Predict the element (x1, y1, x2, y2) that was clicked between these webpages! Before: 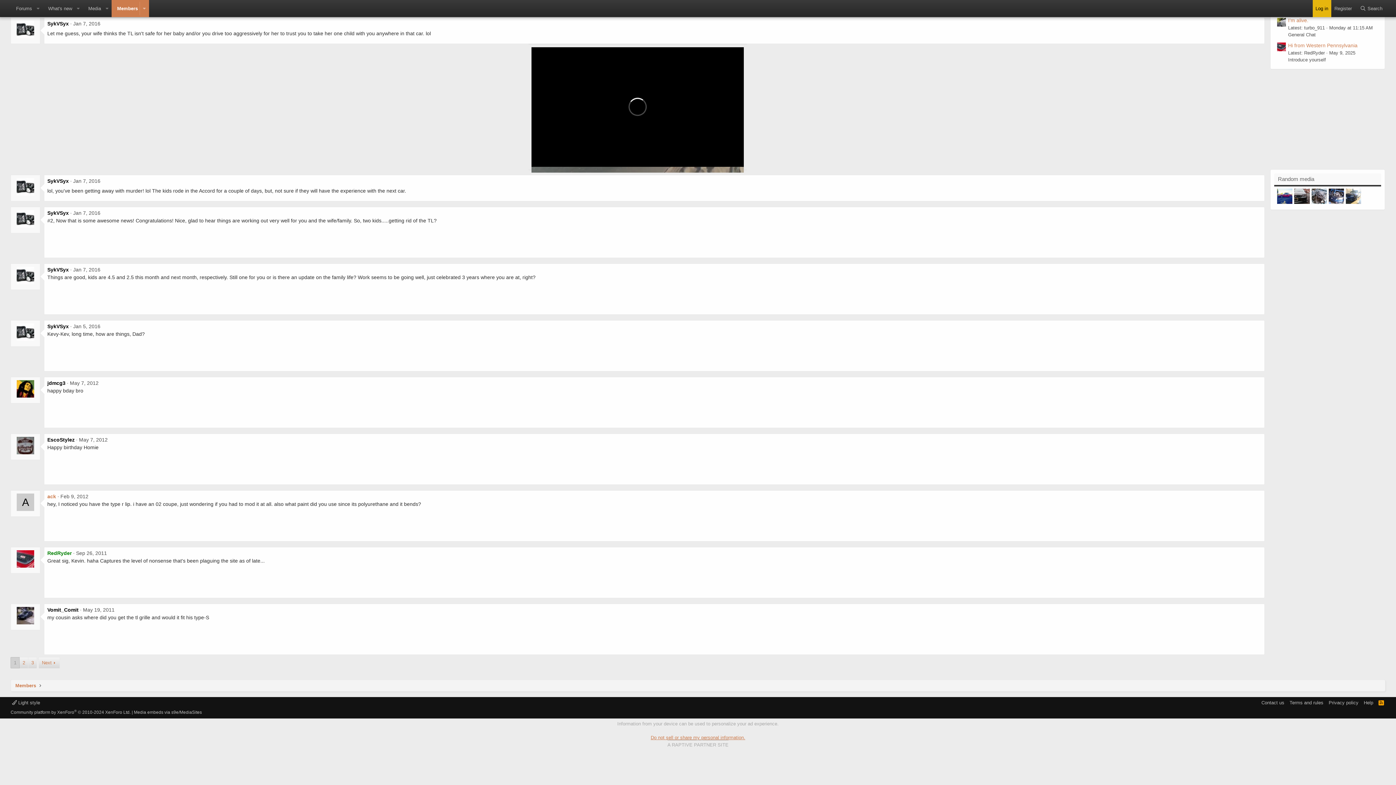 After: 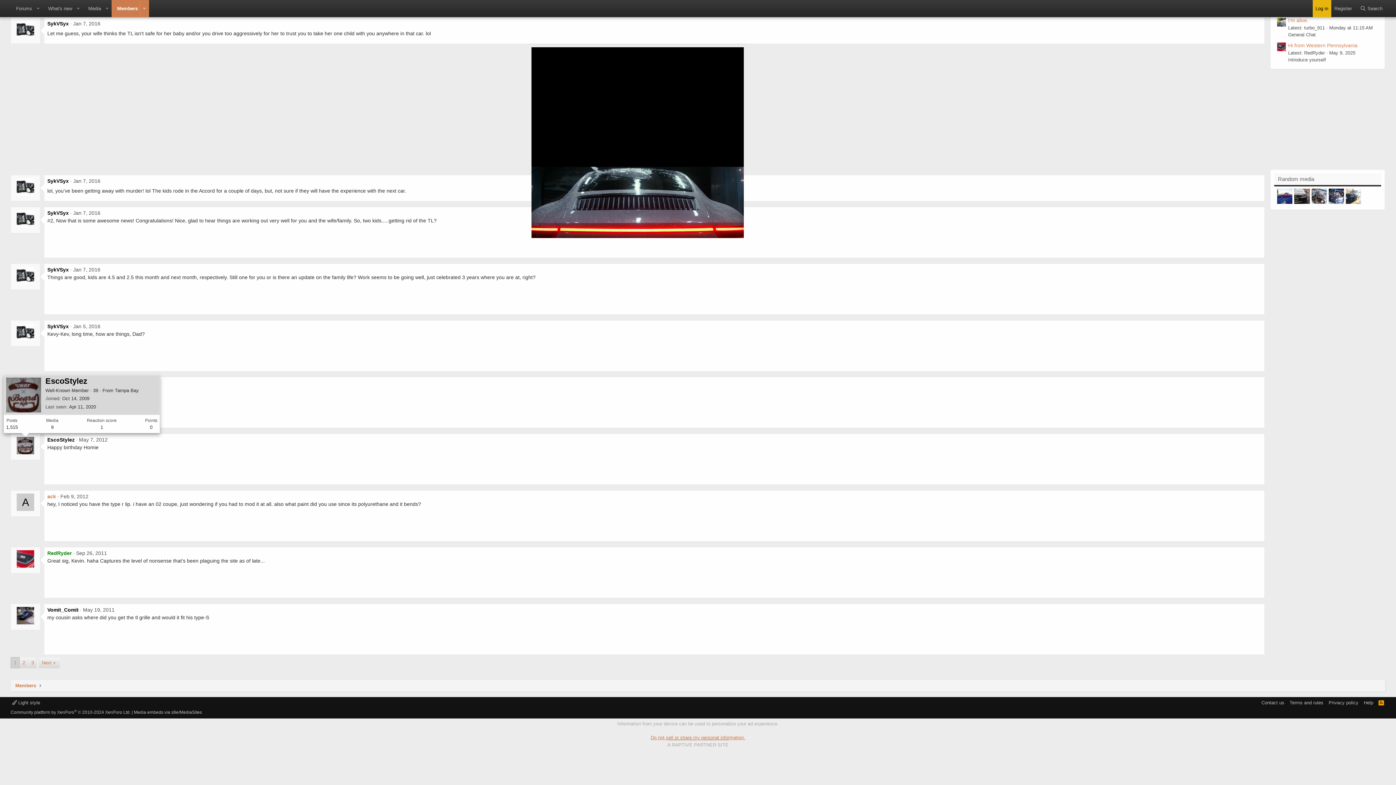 Action: bbox: (16, 437, 34, 454)